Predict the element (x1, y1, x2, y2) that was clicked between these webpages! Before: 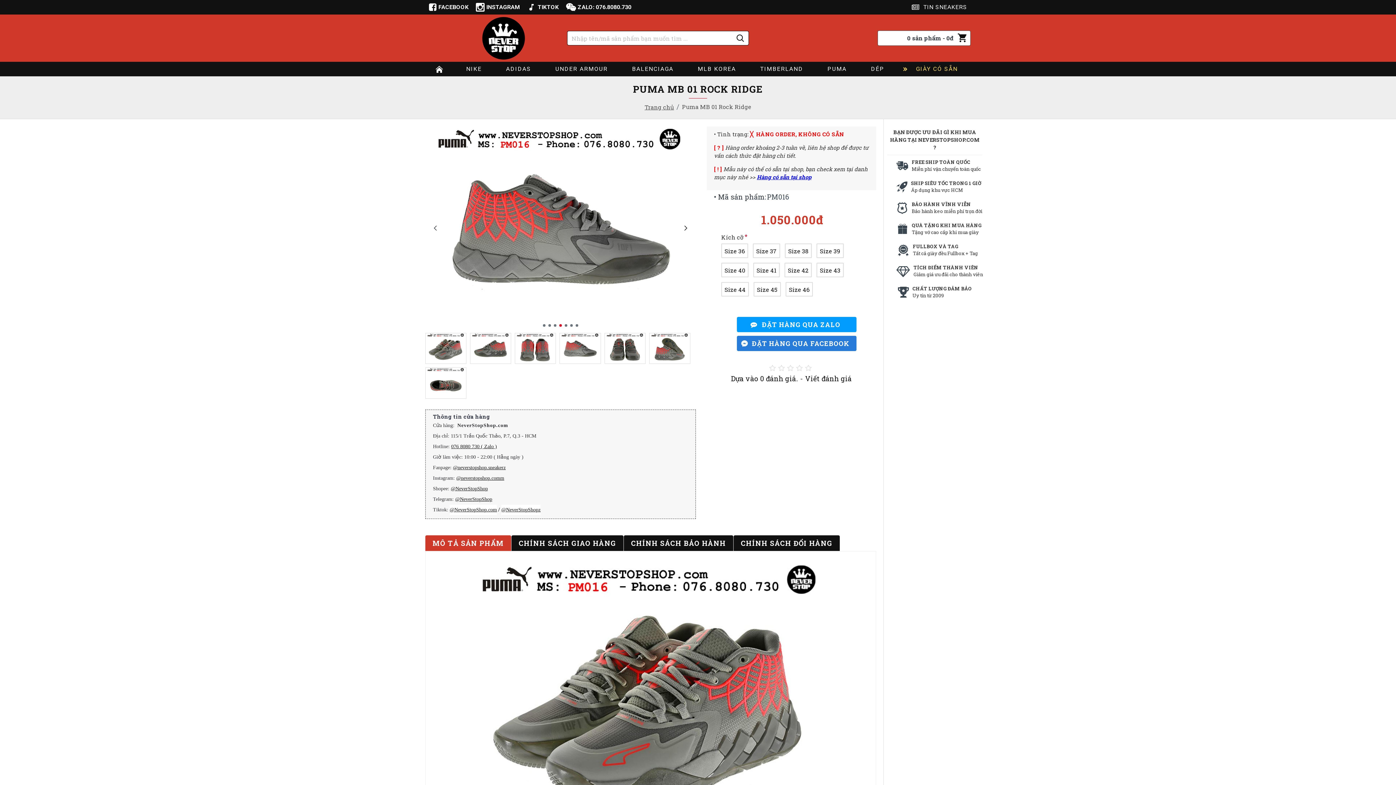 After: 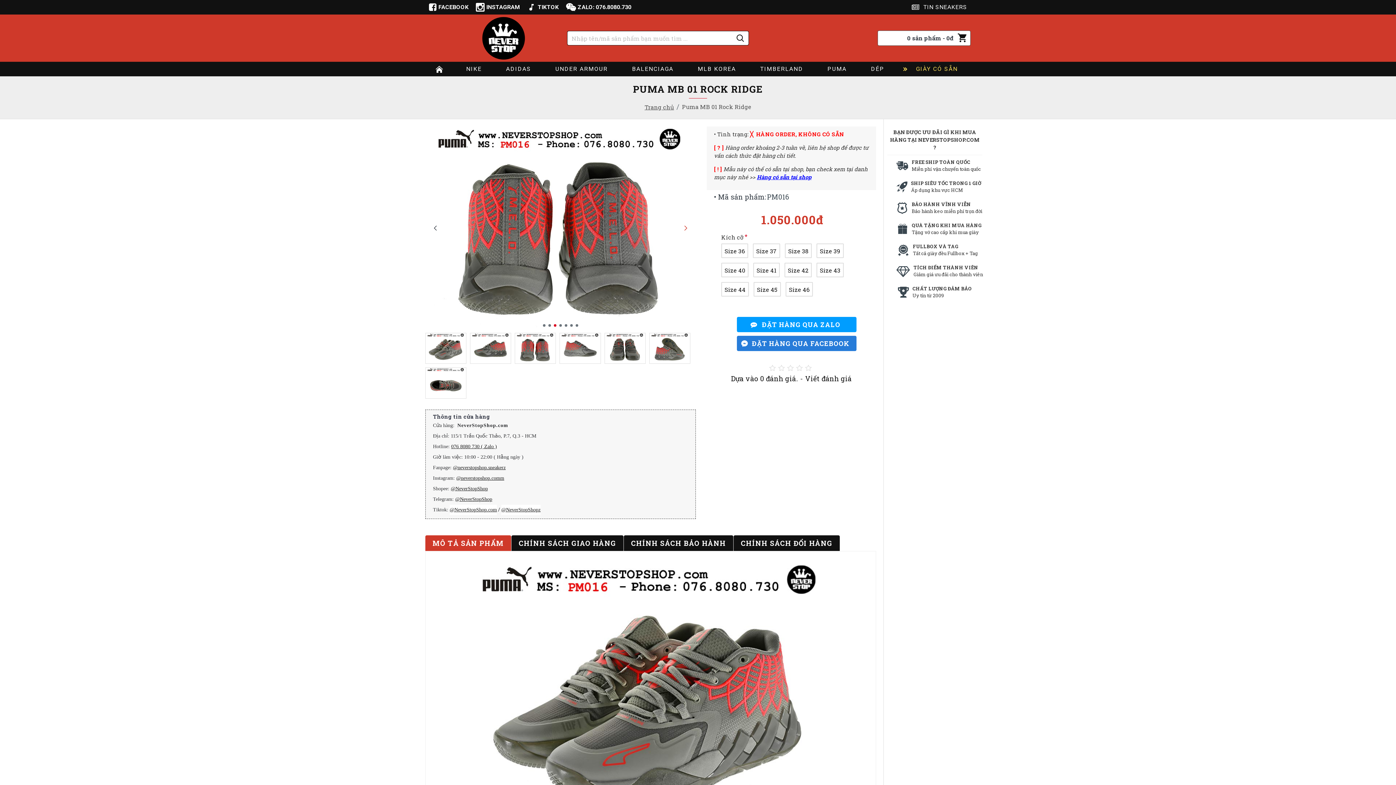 Action: bbox: (676, 215, 696, 240) label: Next slide